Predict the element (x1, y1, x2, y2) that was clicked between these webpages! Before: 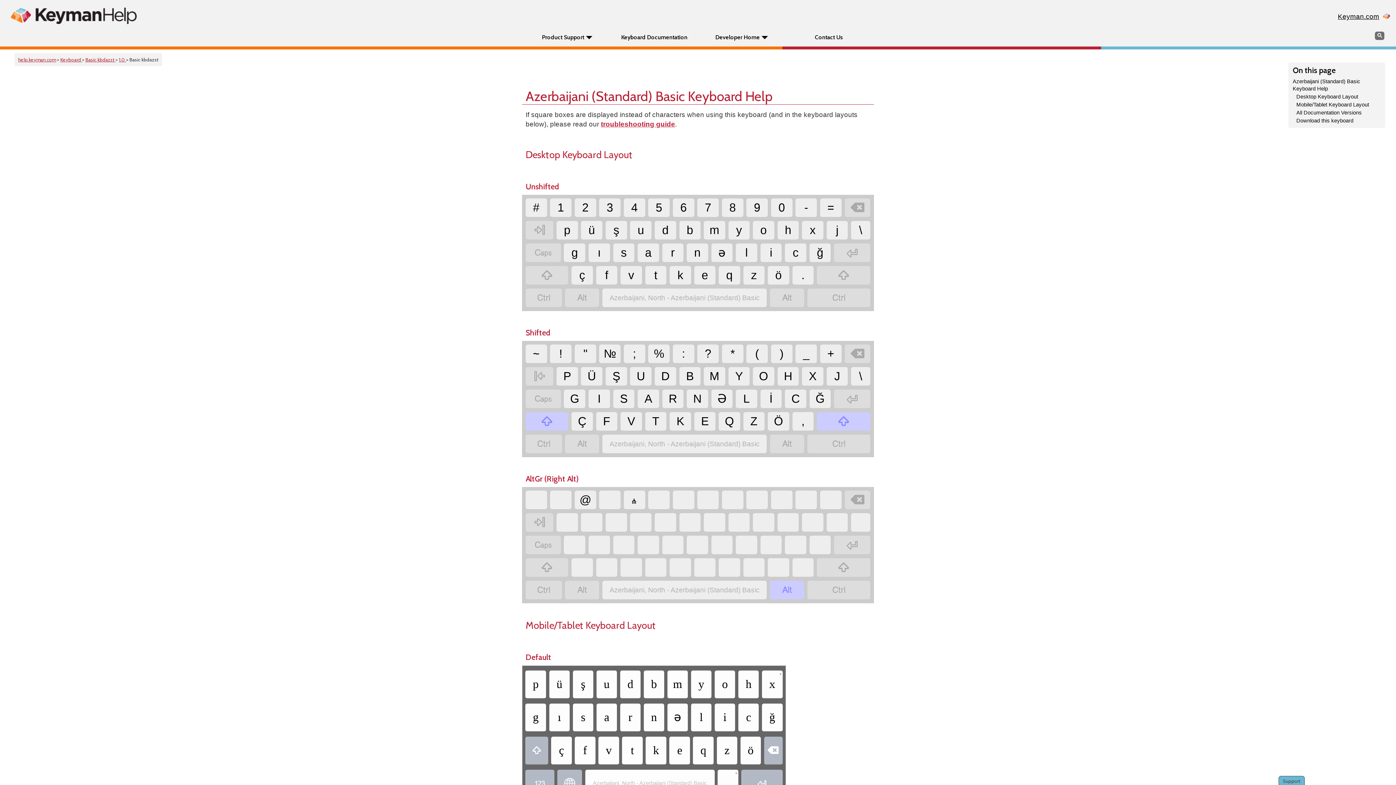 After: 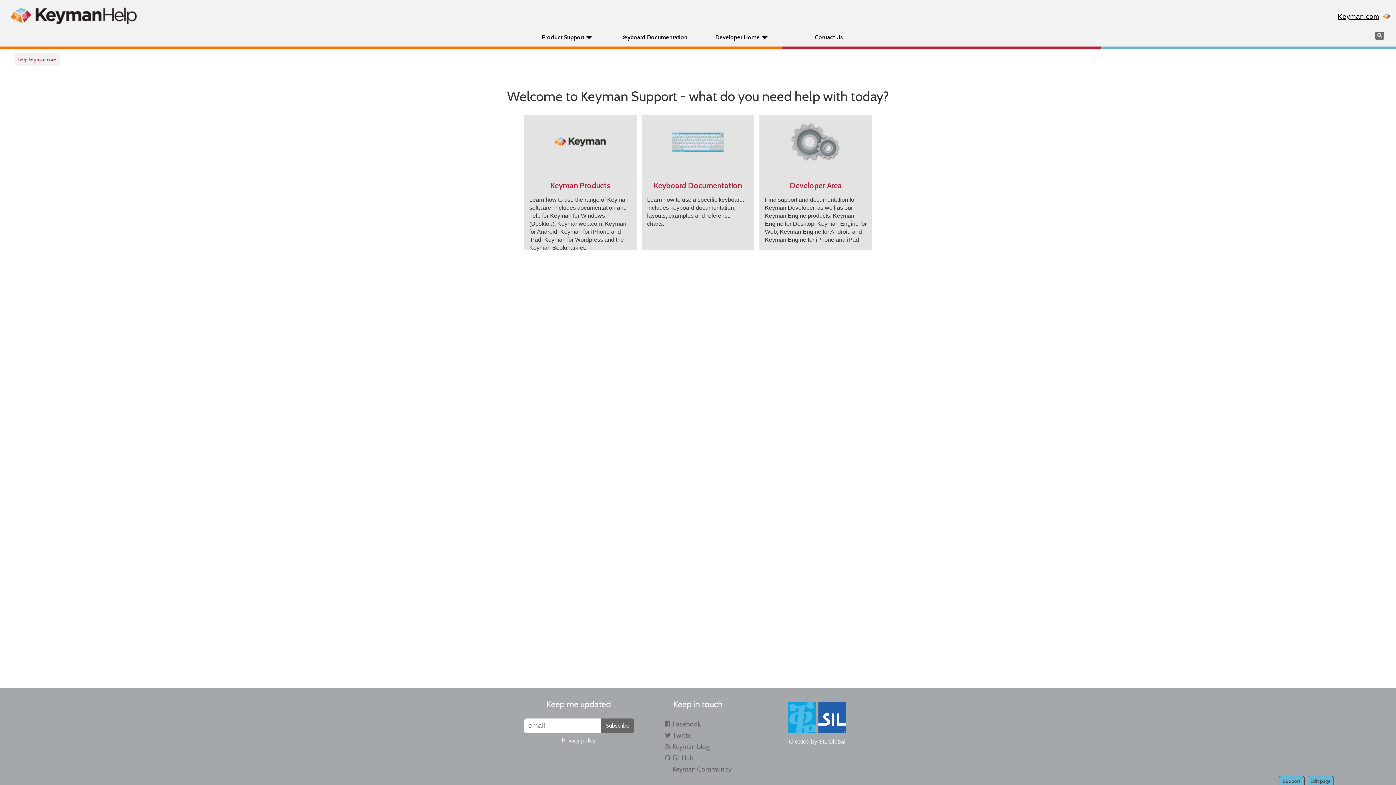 Action: bbox: (18, 56, 56, 62) label: help.keyman.com